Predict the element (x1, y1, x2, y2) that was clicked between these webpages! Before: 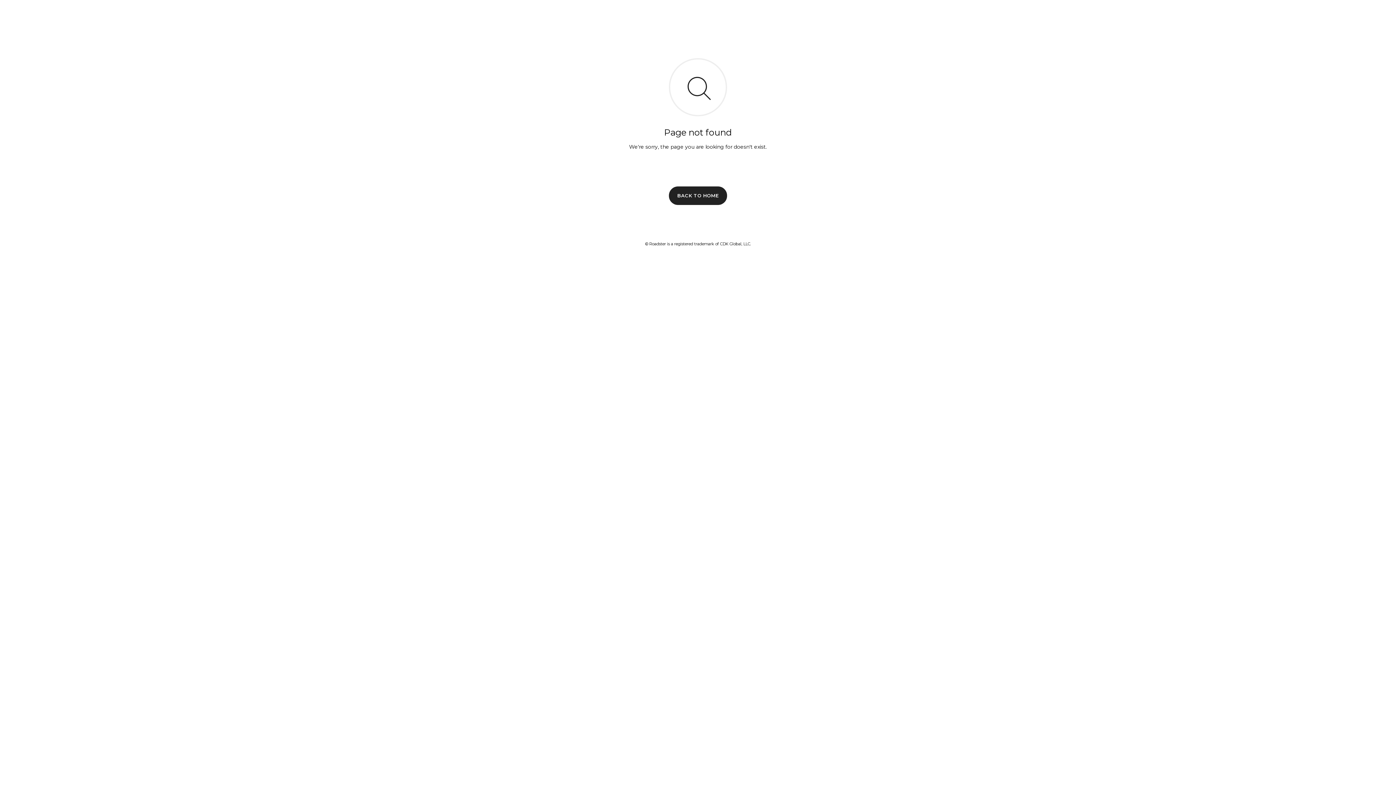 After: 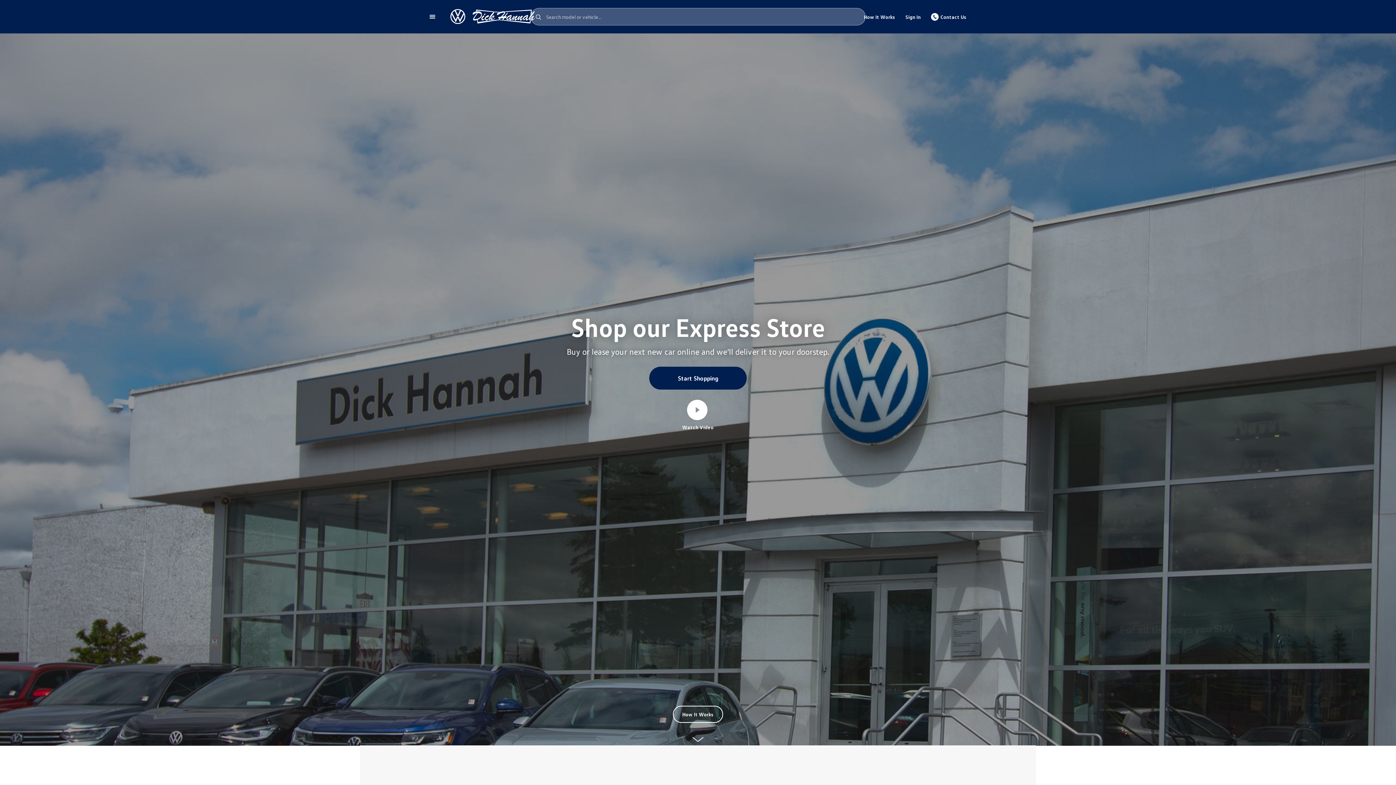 Action: bbox: (669, 186, 727, 204) label: BACK TO HOME